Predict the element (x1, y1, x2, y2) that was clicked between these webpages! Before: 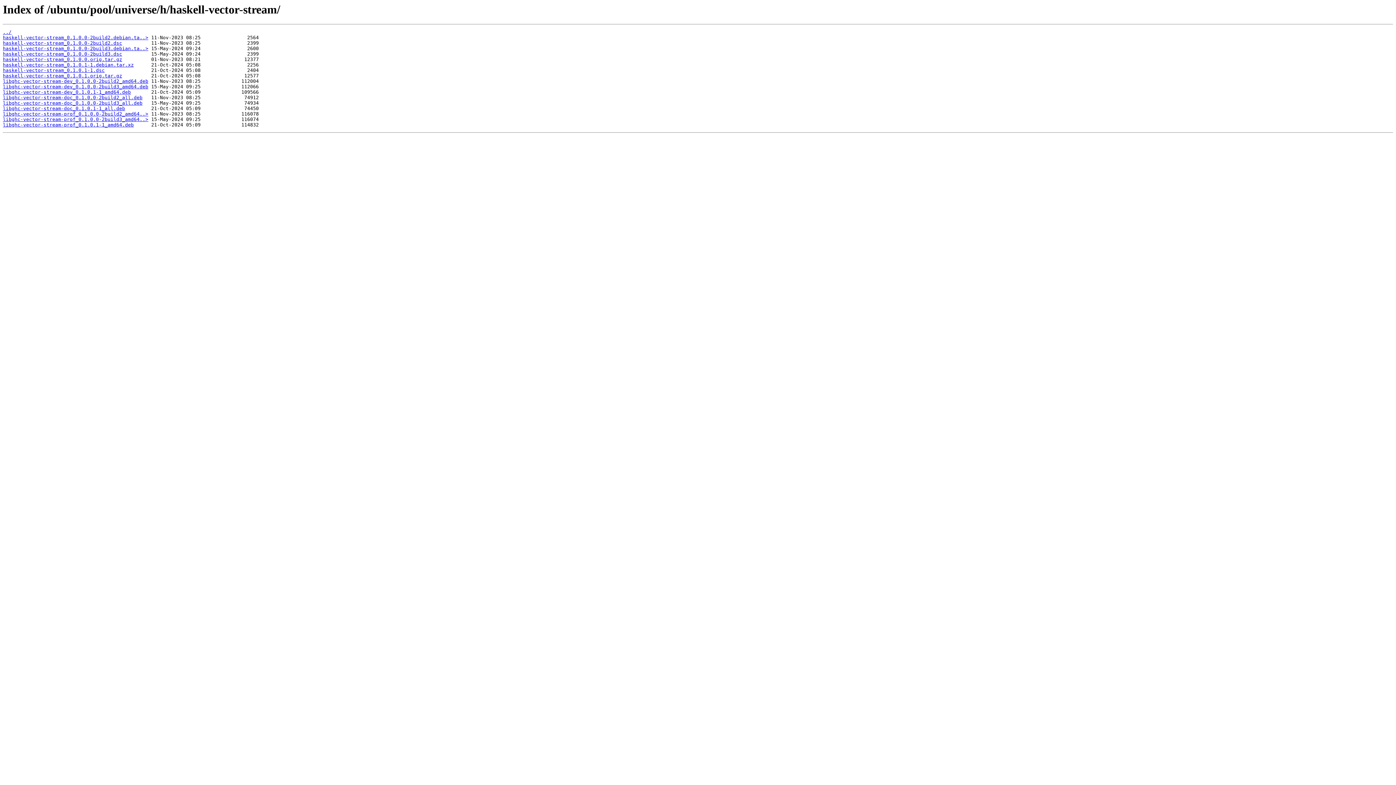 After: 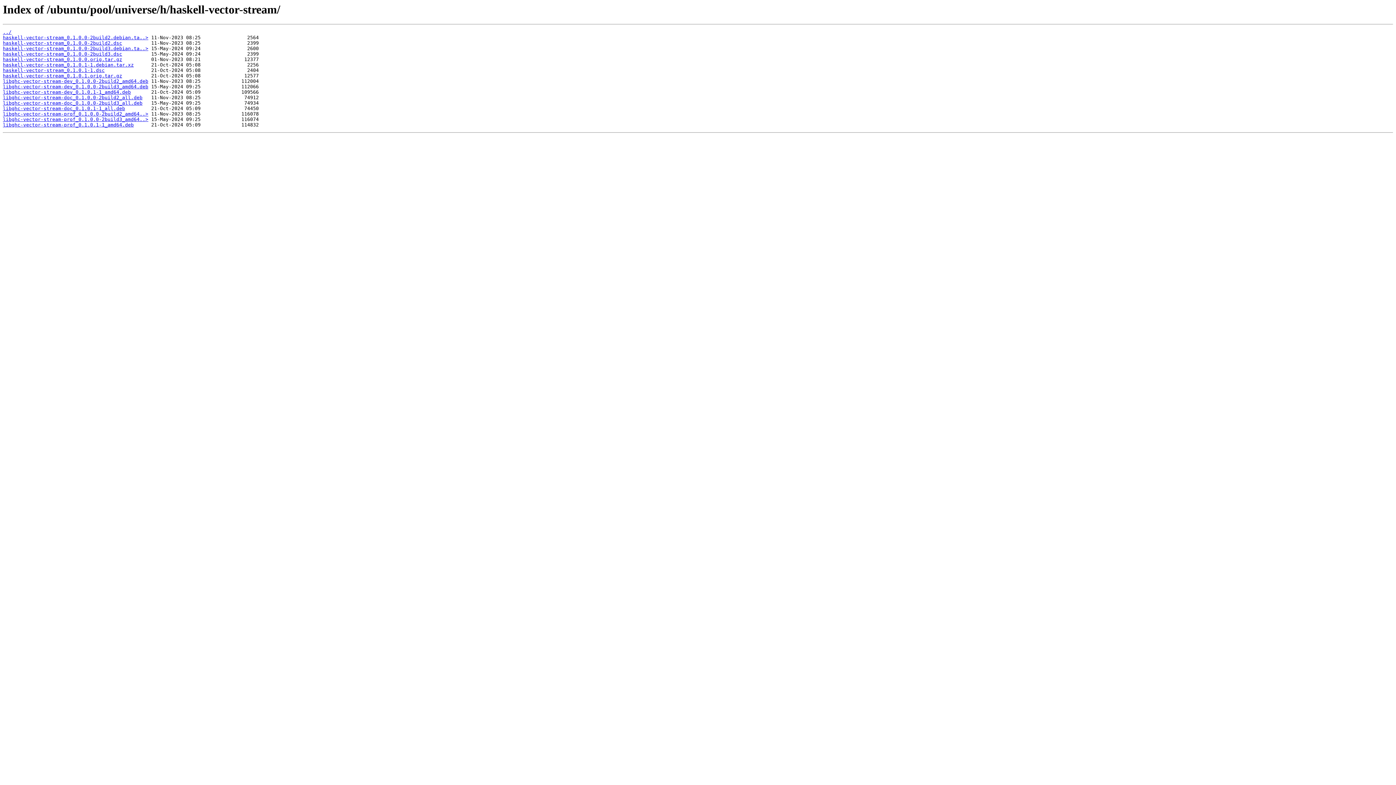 Action: label: libghc-vector-stream-doc_0.1.0.1-1_all.deb bbox: (2, 105, 125, 111)